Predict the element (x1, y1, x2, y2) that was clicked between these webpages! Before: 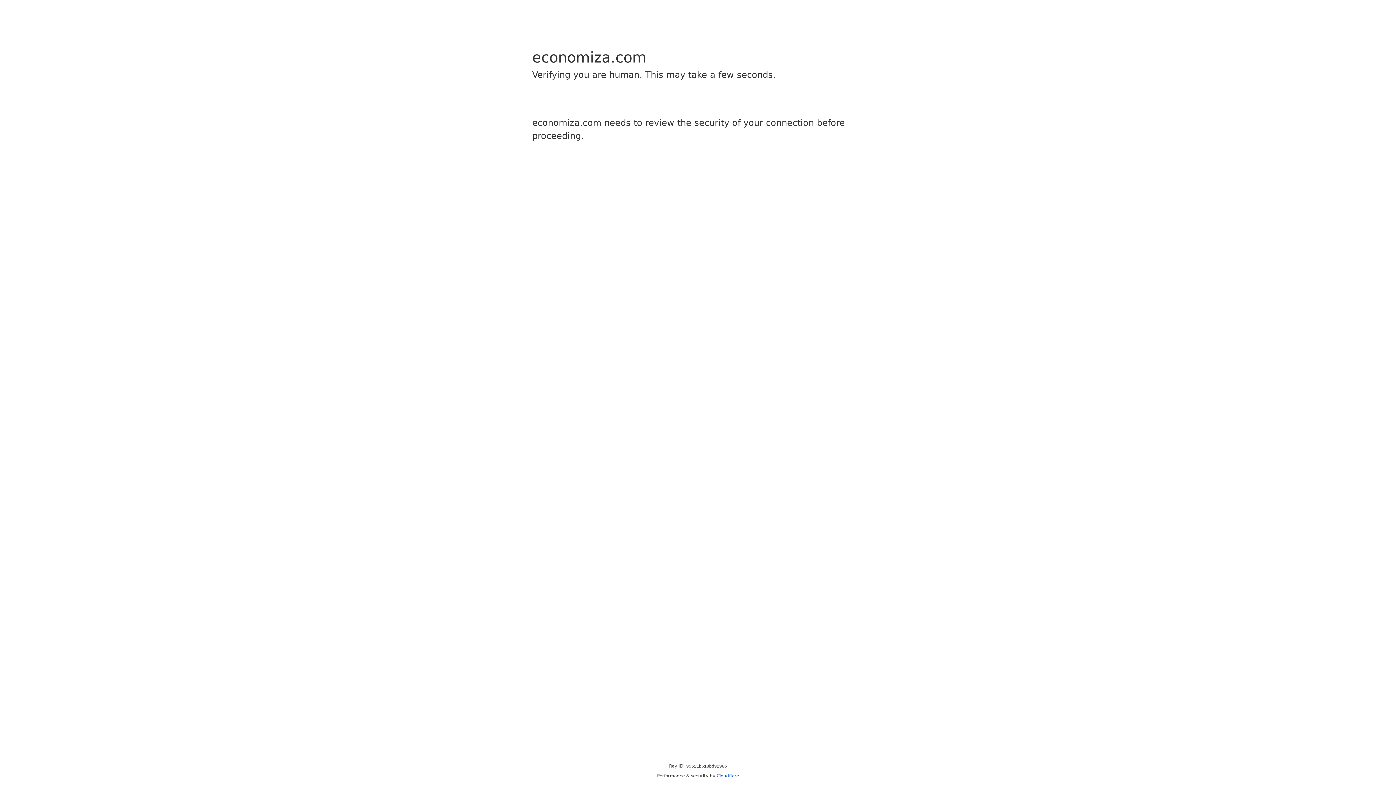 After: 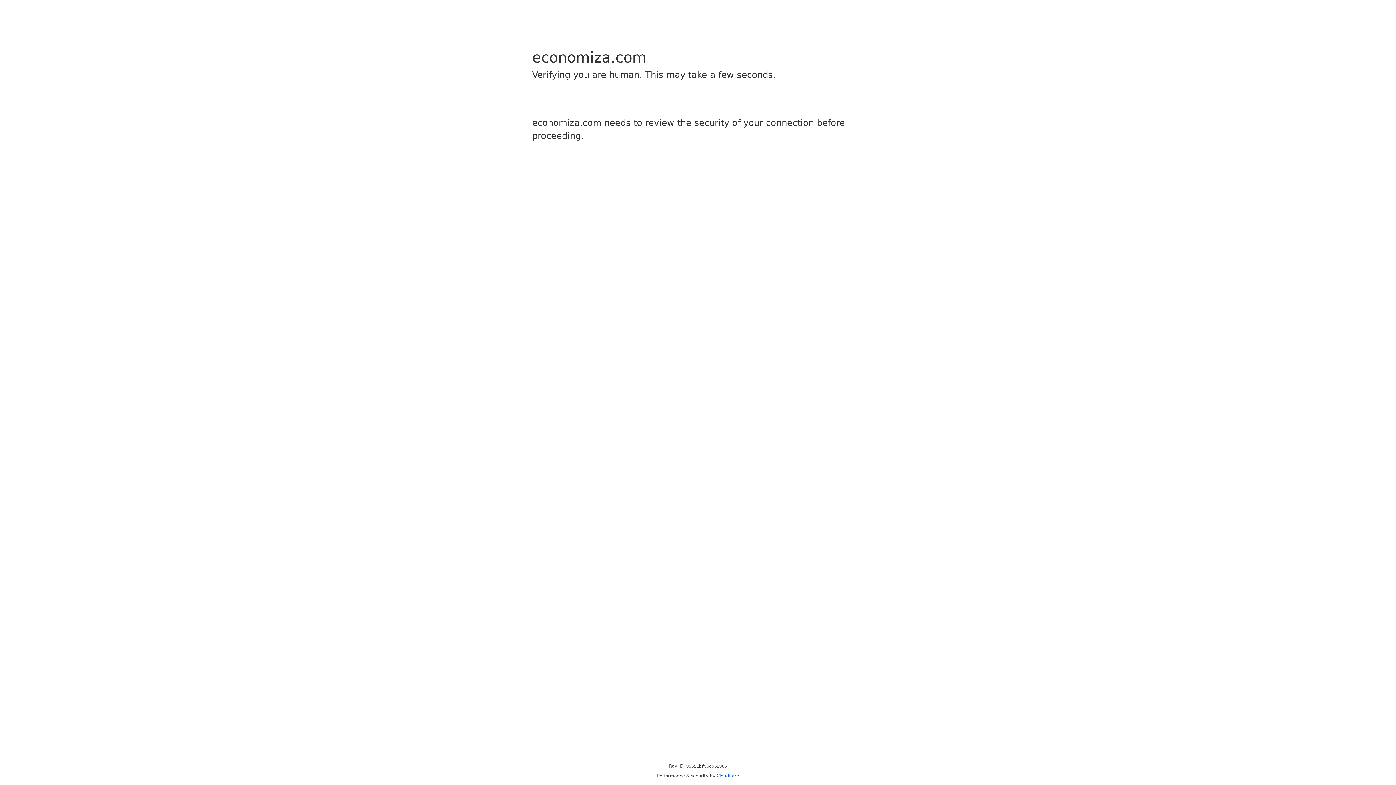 Action: label: Cloudflare bbox: (716, 773, 739, 778)